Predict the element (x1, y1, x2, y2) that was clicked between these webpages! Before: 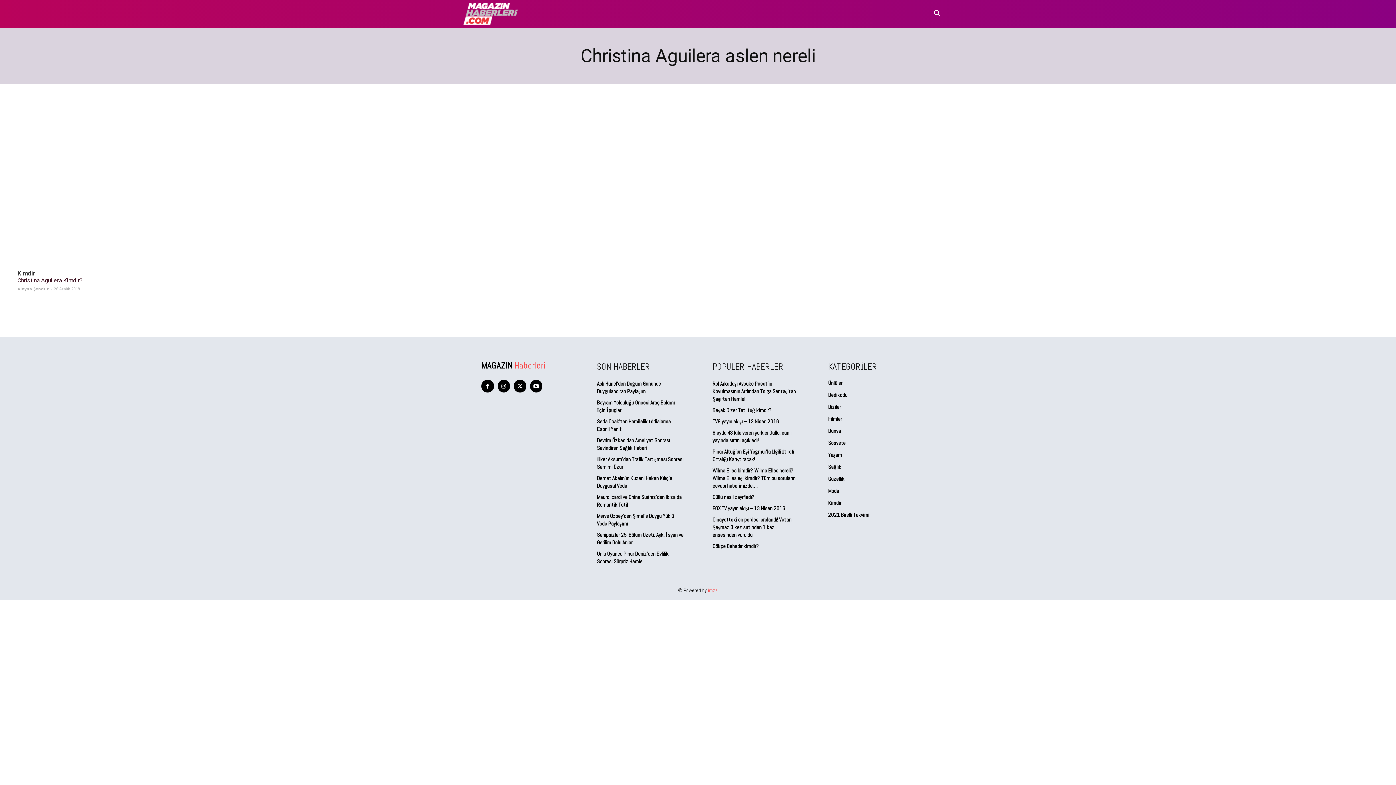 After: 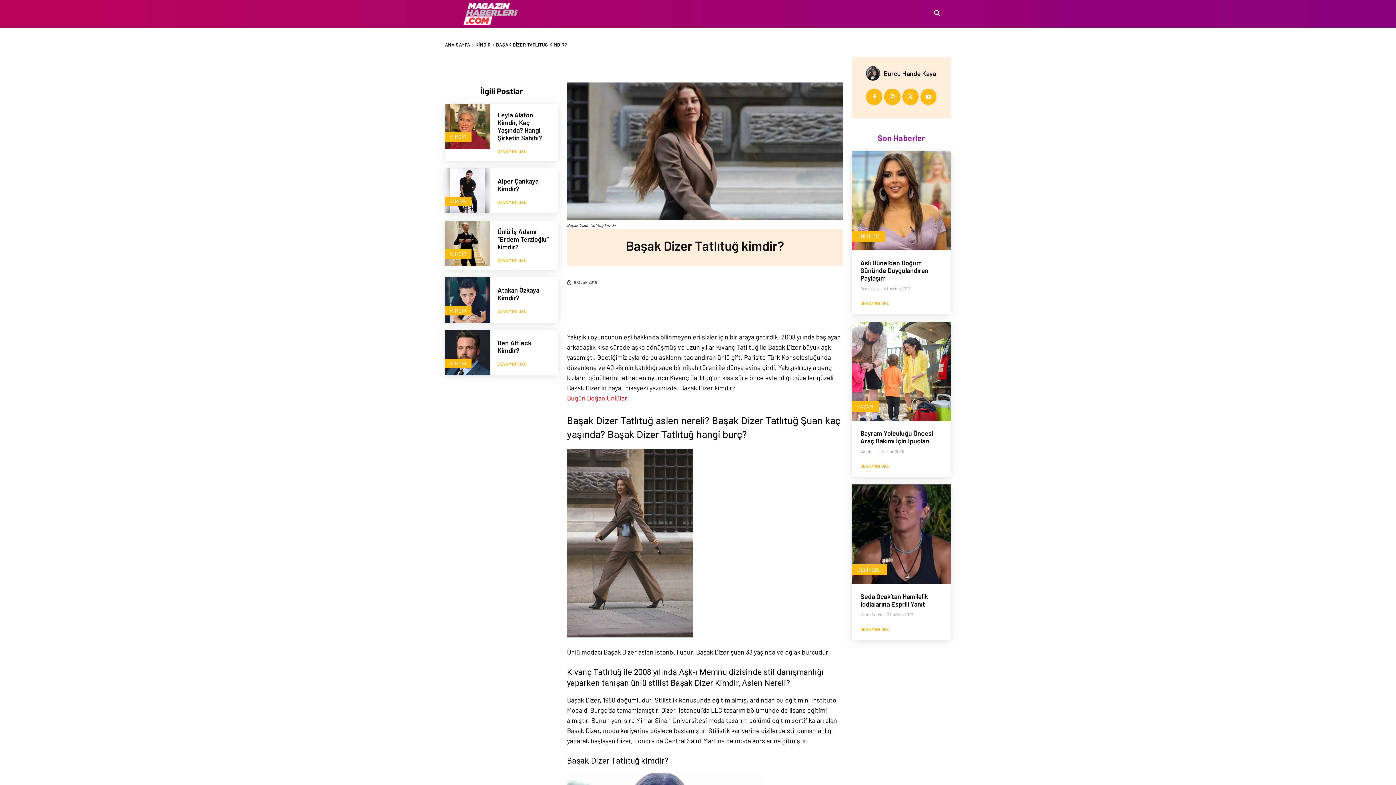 Action: label: Başak Dizer Tatlıtuğ kimdir? bbox: (712, 406, 772, 413)